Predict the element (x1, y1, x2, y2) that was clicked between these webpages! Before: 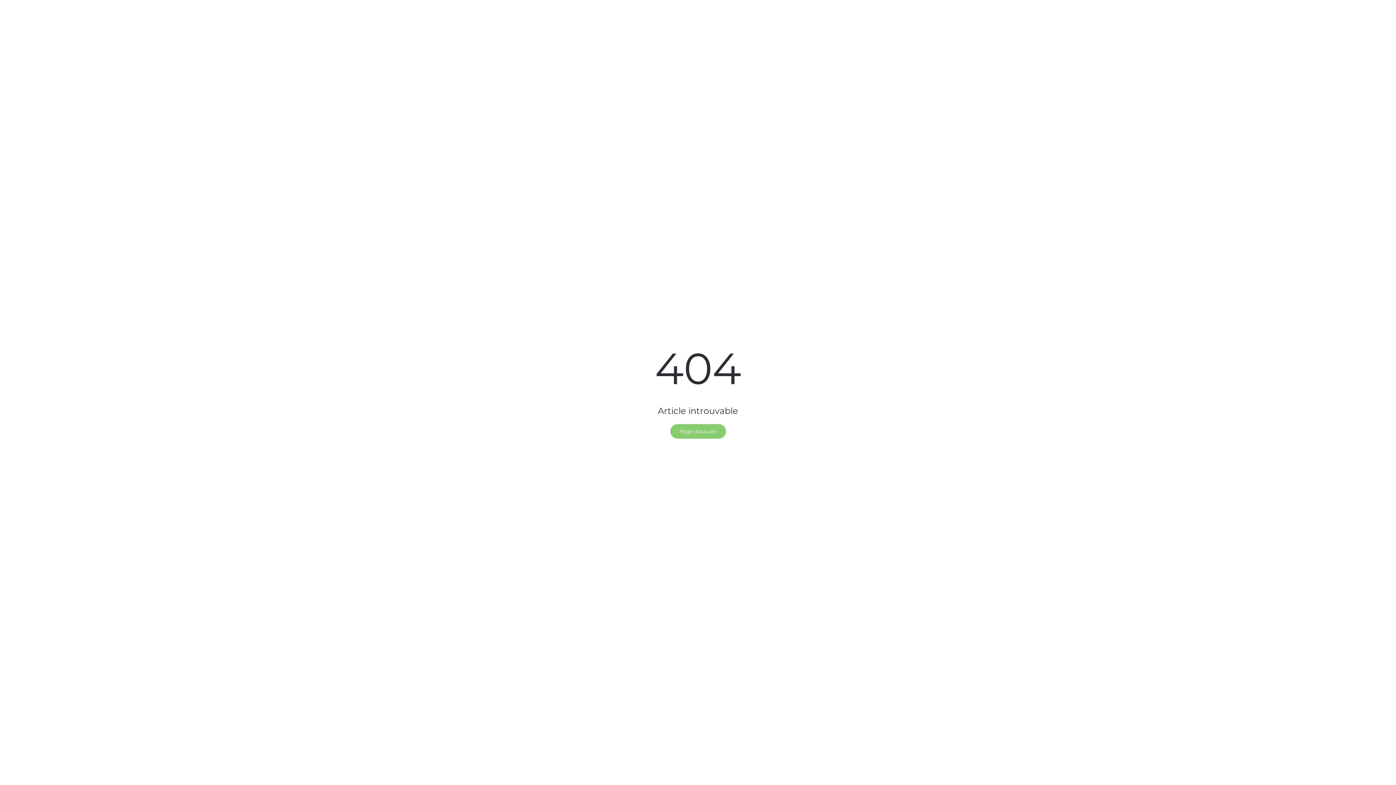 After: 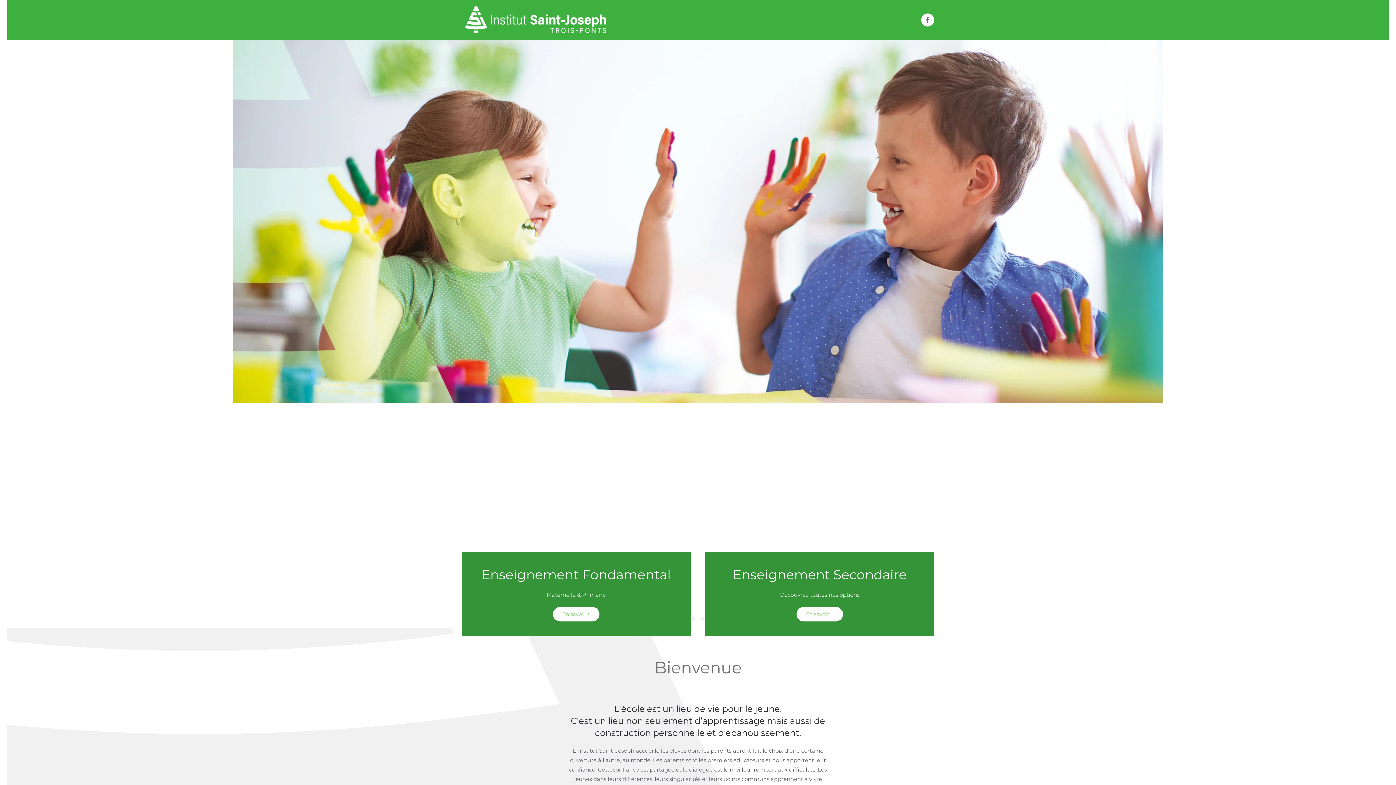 Action: label: Page d'accueil bbox: (670, 424, 726, 438)